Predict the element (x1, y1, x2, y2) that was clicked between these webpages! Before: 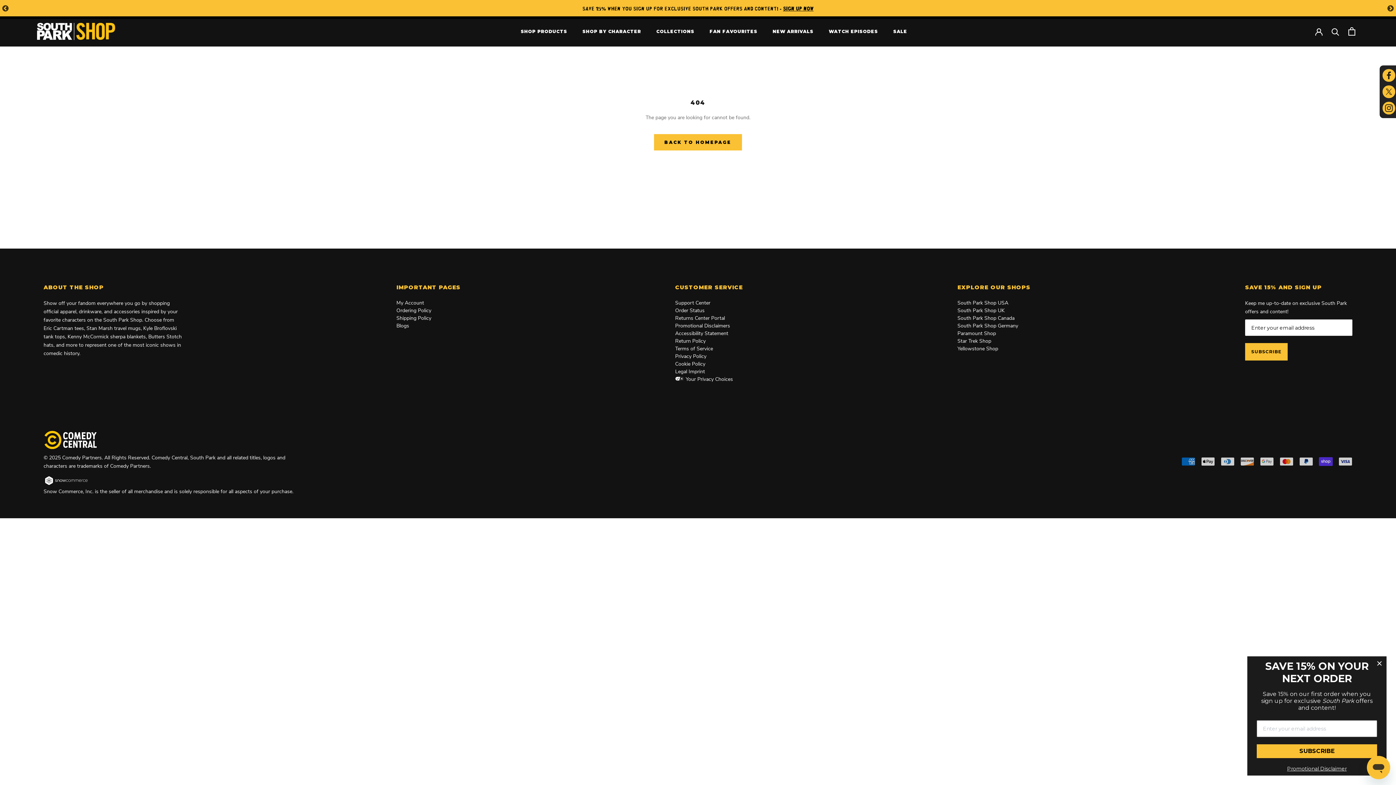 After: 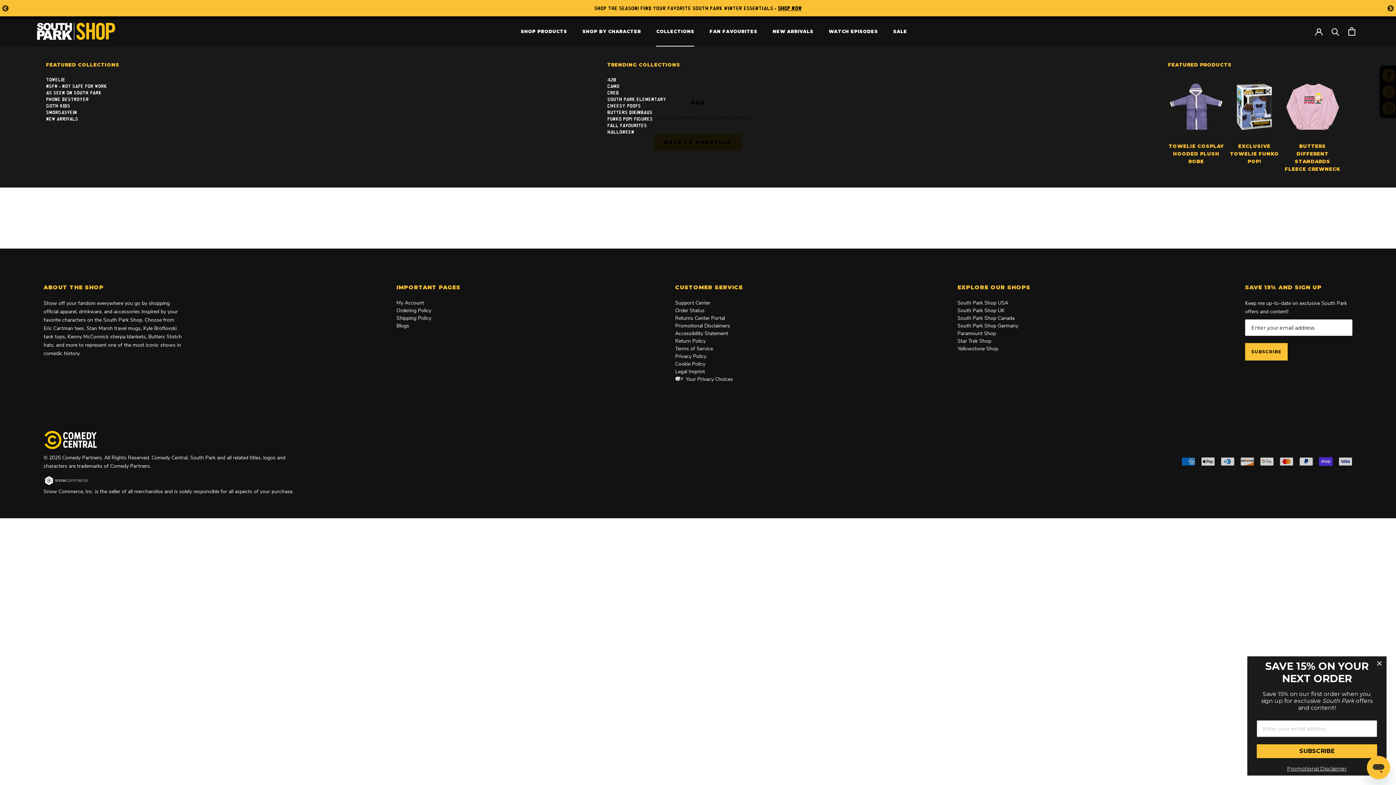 Action: label: COLLECTIONS
COLLECTIONS bbox: (656, 28, 694, 34)